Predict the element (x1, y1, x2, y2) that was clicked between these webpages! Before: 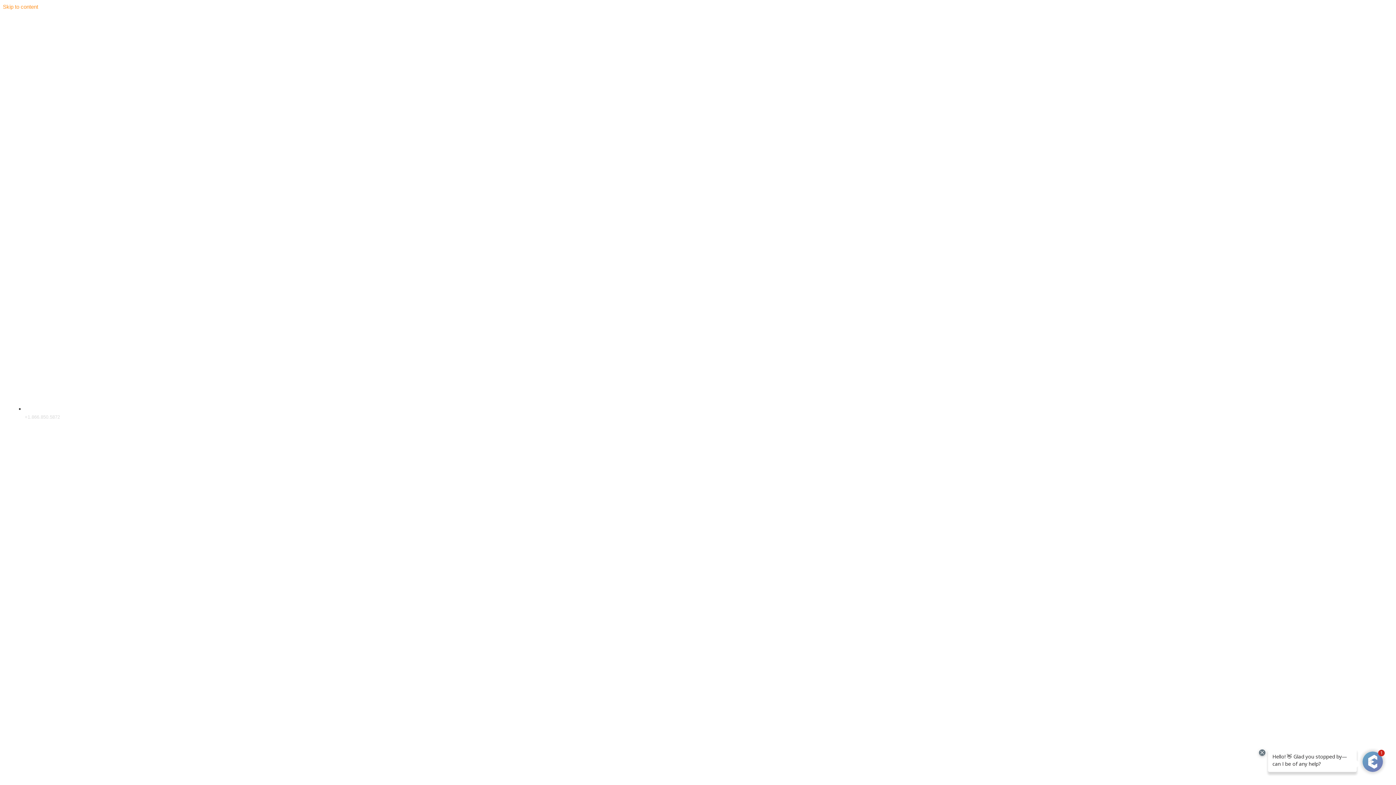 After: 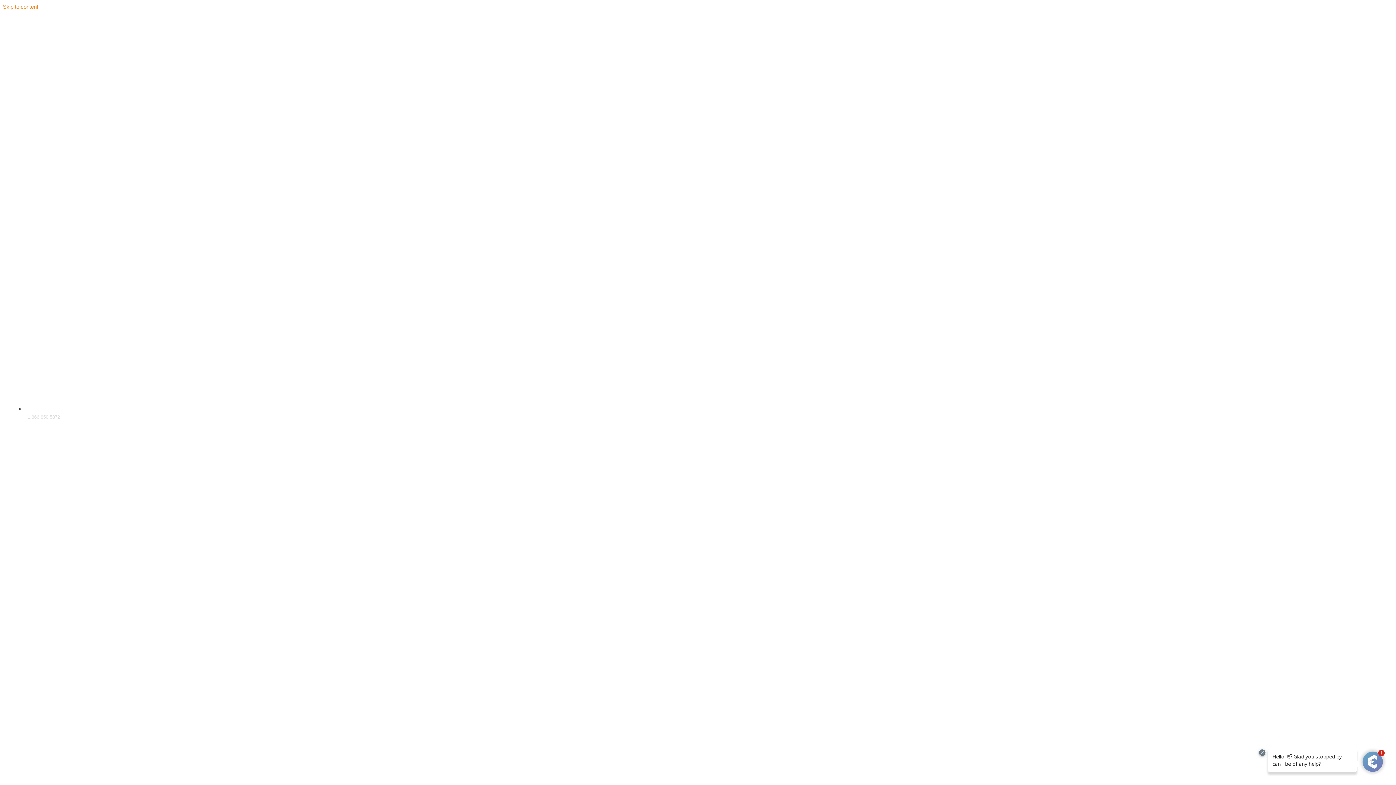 Action: label: Skip to content bbox: (2, 3, 38, 9)